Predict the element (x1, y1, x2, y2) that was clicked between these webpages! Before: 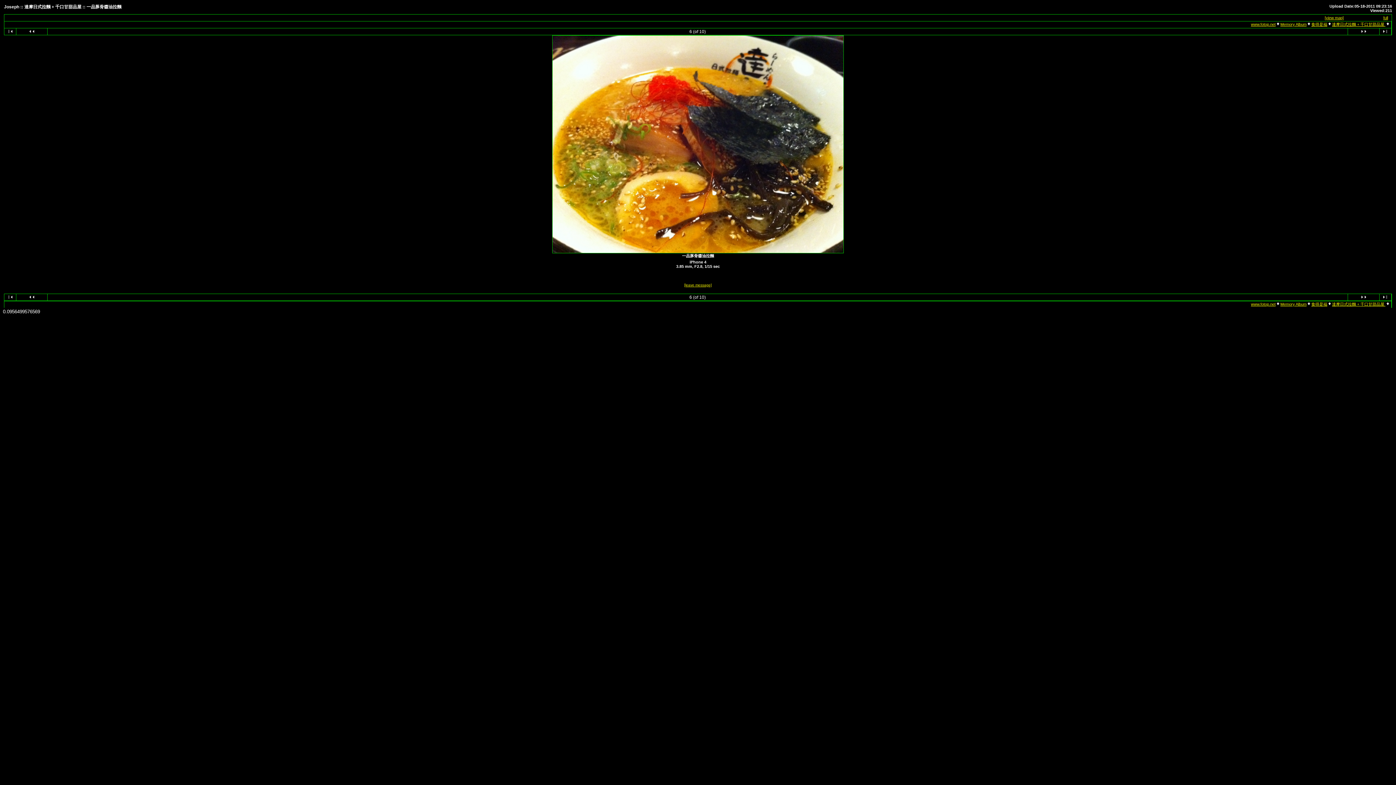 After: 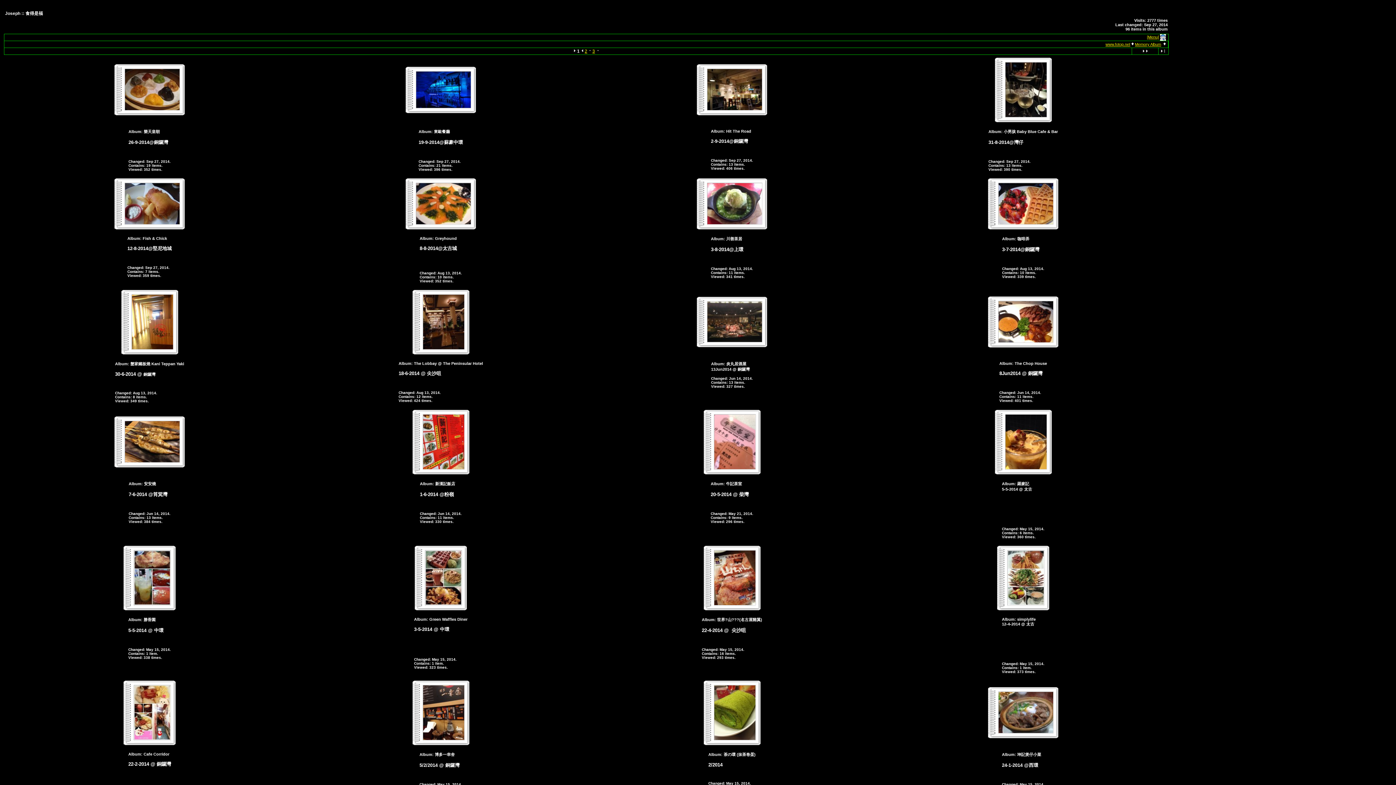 Action: label: 食得是福 bbox: (1311, 302, 1327, 306)